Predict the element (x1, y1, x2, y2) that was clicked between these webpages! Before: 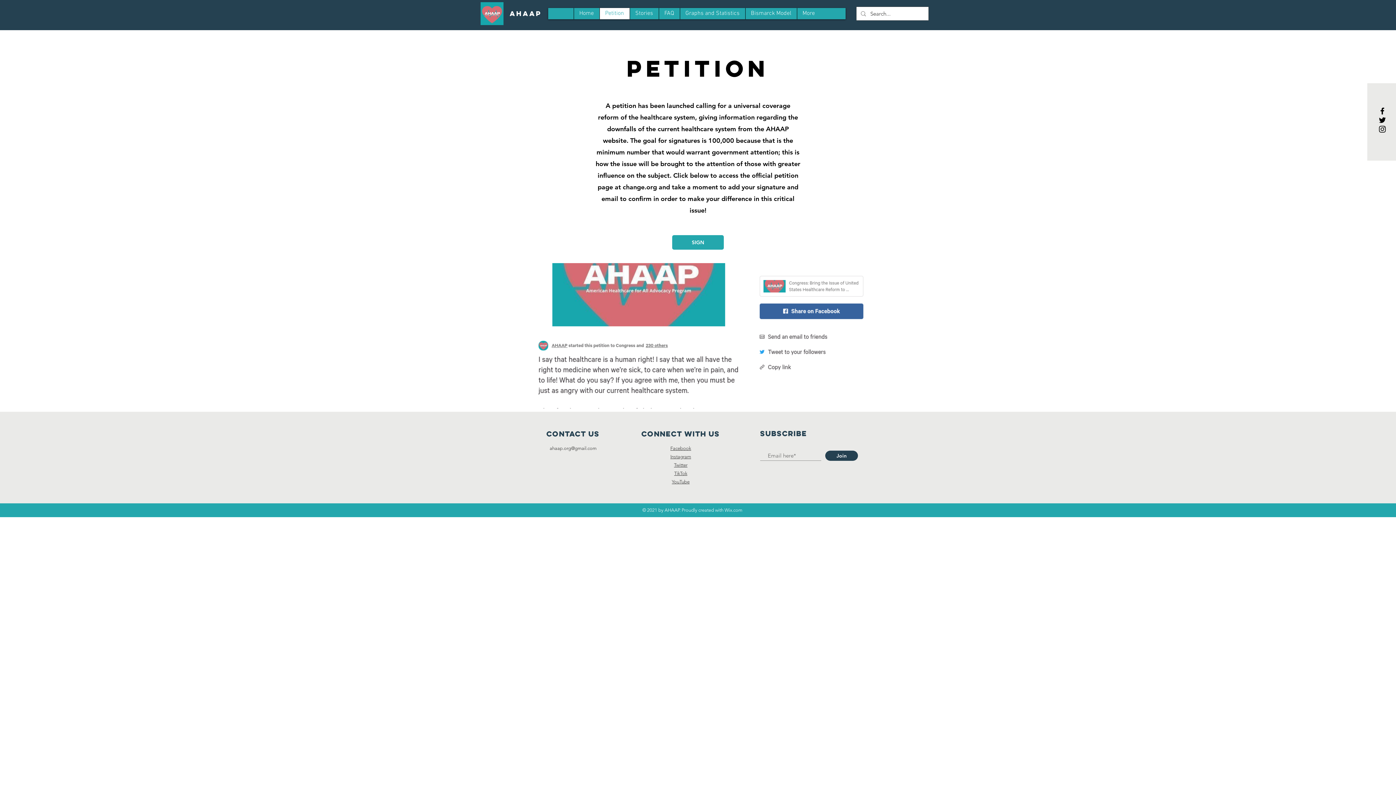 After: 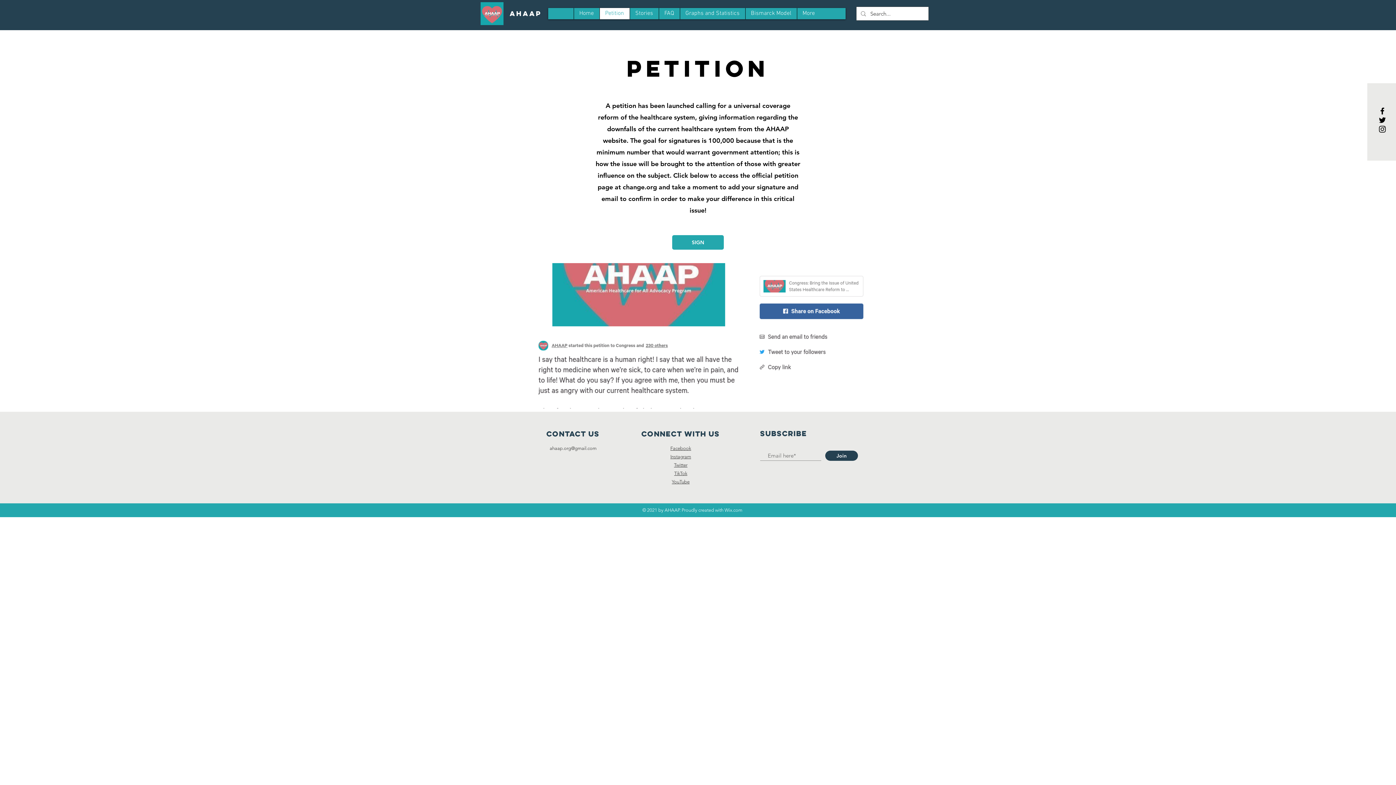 Action: label: Facebook bbox: (670, 445, 691, 451)